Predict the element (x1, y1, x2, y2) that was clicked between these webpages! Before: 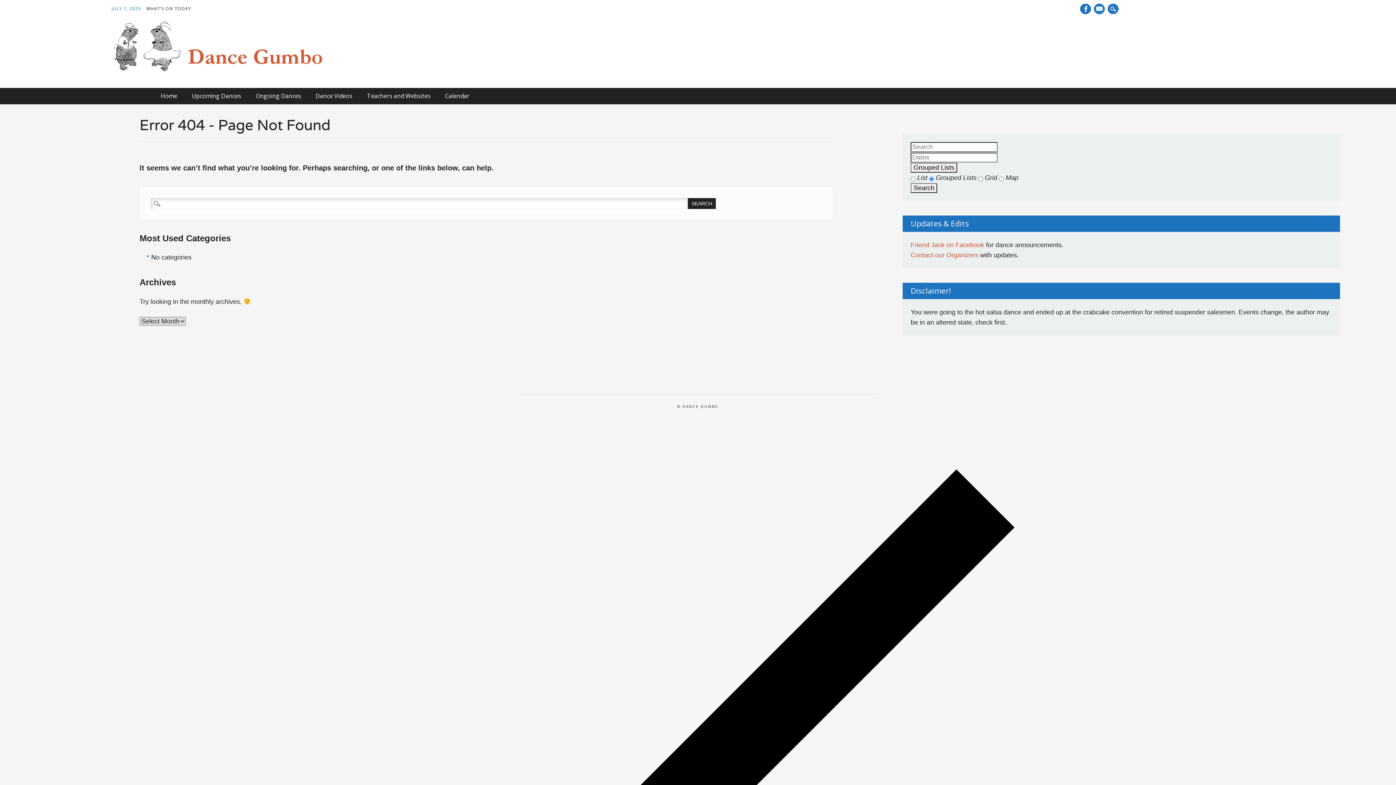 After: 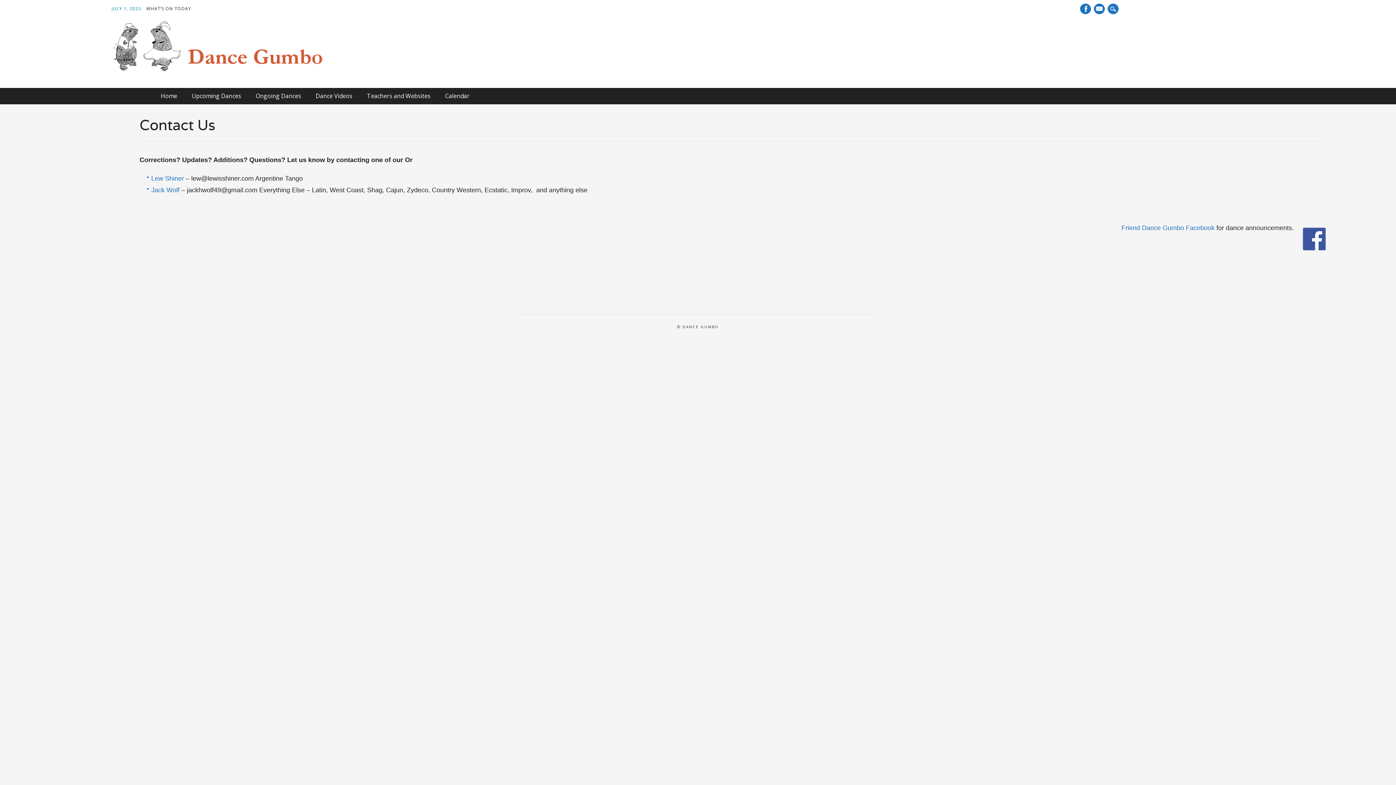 Action: label: Contact our Organizers  bbox: (910, 251, 980, 258)